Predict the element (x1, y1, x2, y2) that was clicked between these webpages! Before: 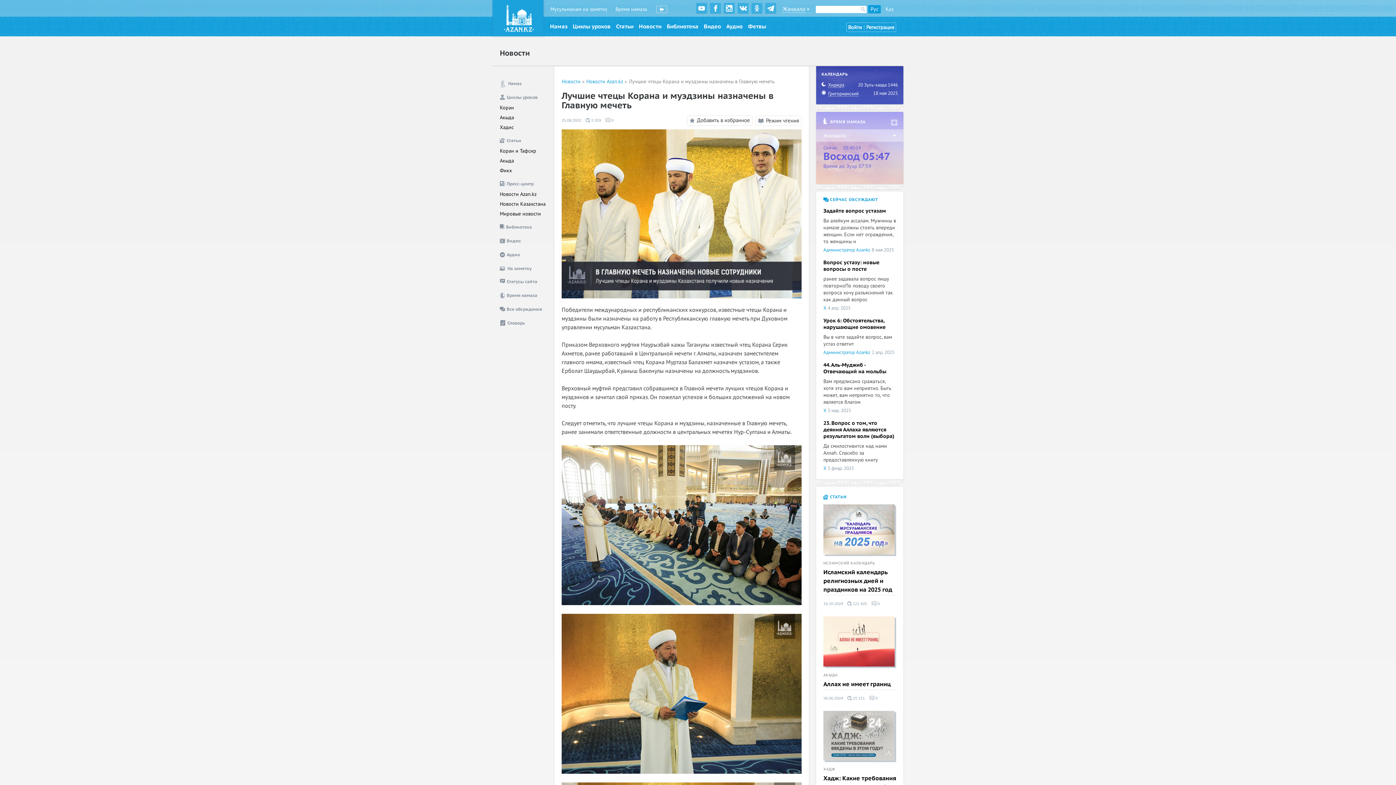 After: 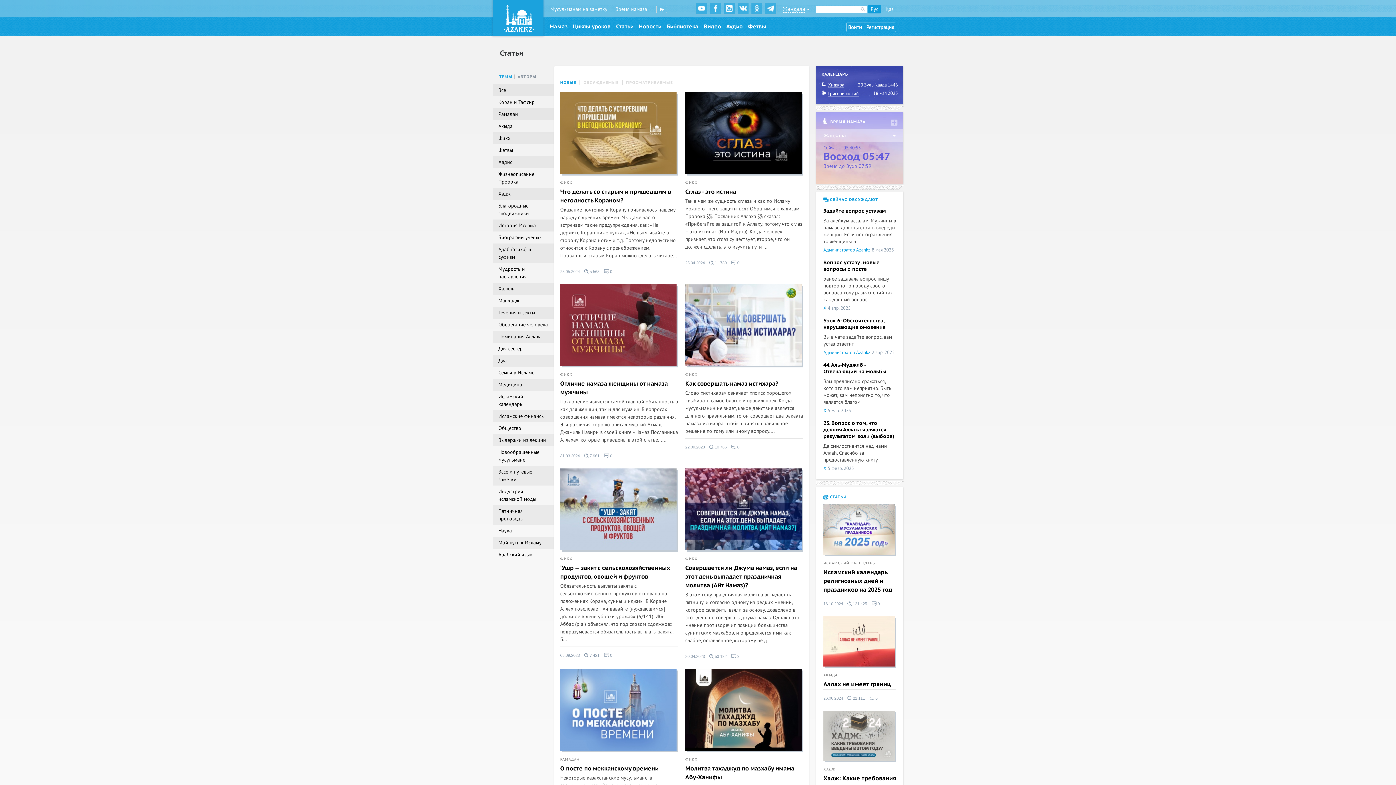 Action: label: Фикх bbox: (500, 167, 512, 173)